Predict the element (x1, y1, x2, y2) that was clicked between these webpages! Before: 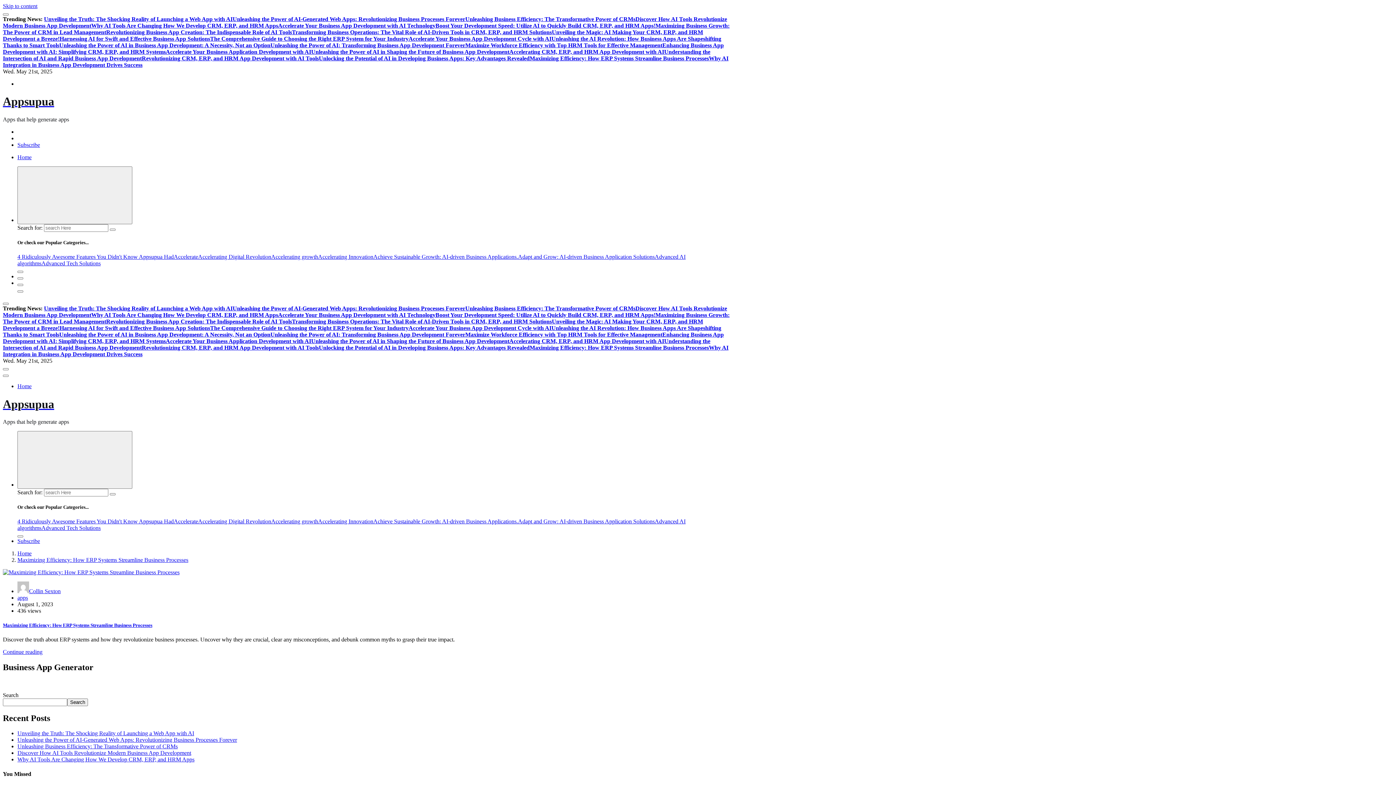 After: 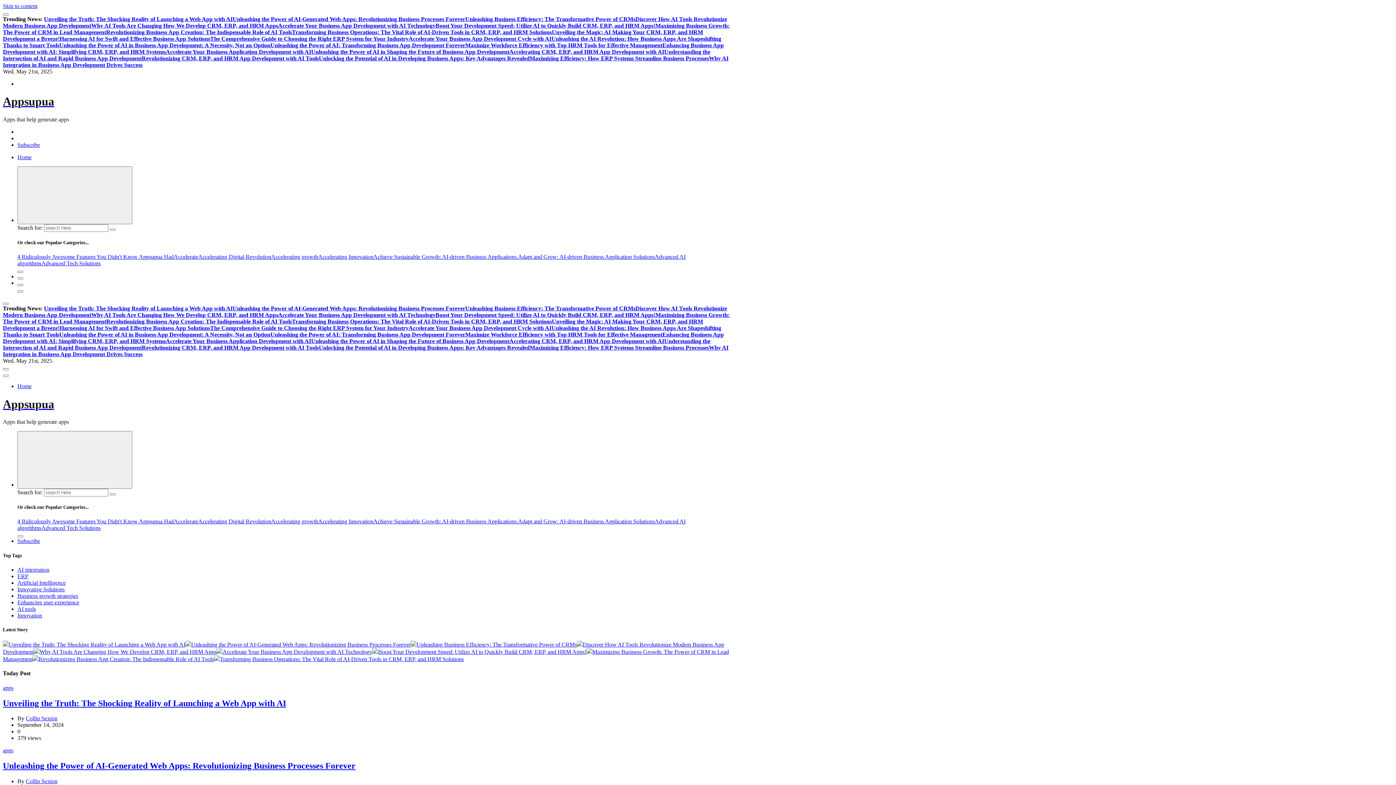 Action: label: Home bbox: (17, 154, 31, 160)